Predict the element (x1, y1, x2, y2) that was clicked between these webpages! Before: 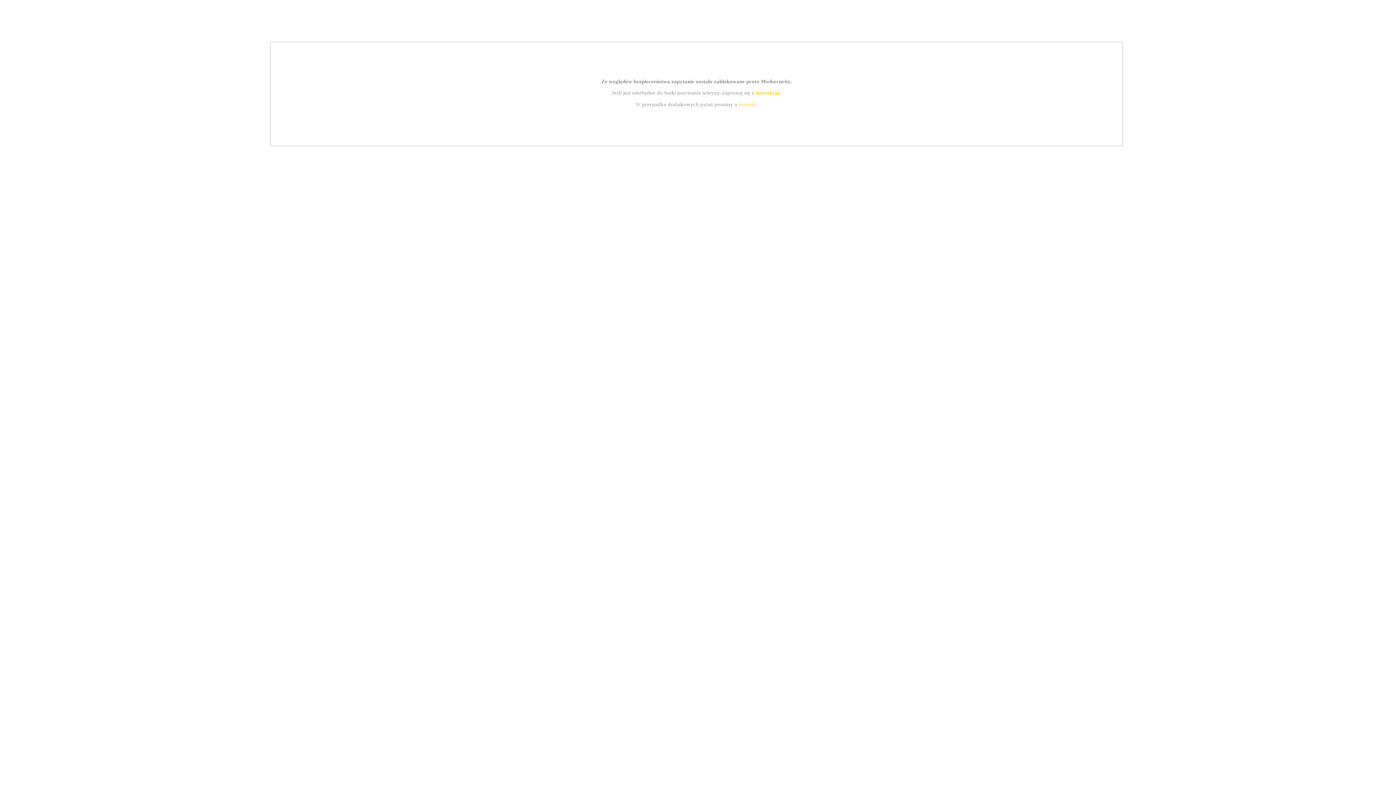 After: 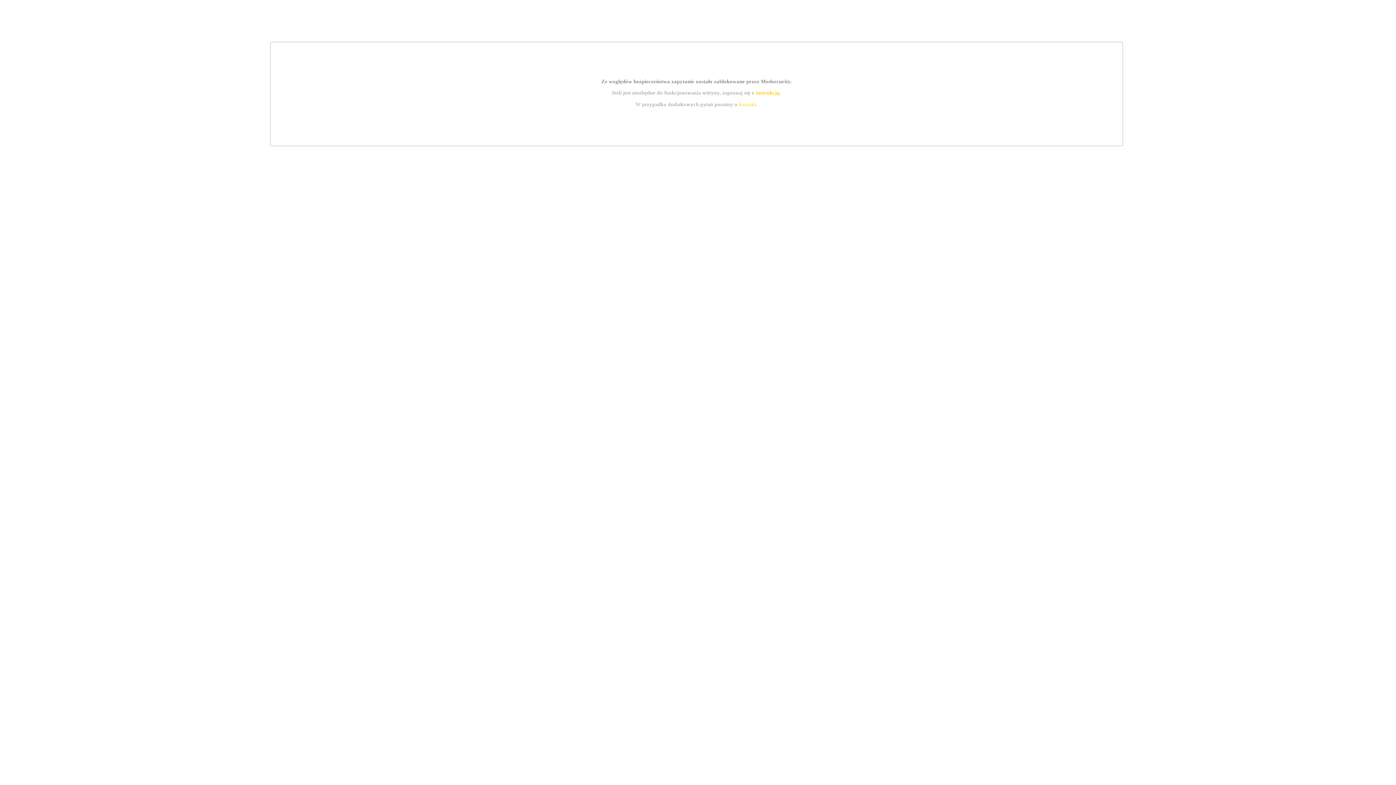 Action: label: instrukcją bbox: (755, 89, 779, 95)